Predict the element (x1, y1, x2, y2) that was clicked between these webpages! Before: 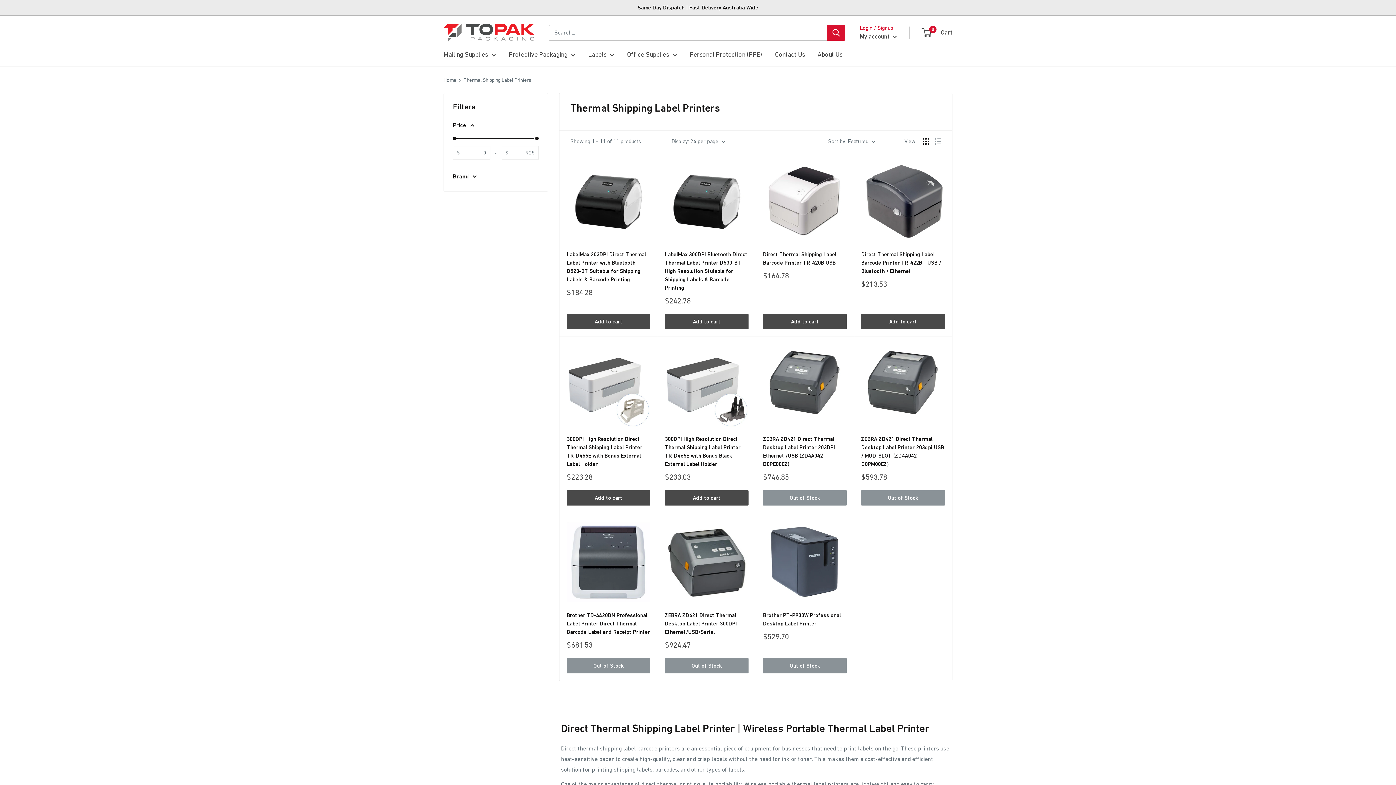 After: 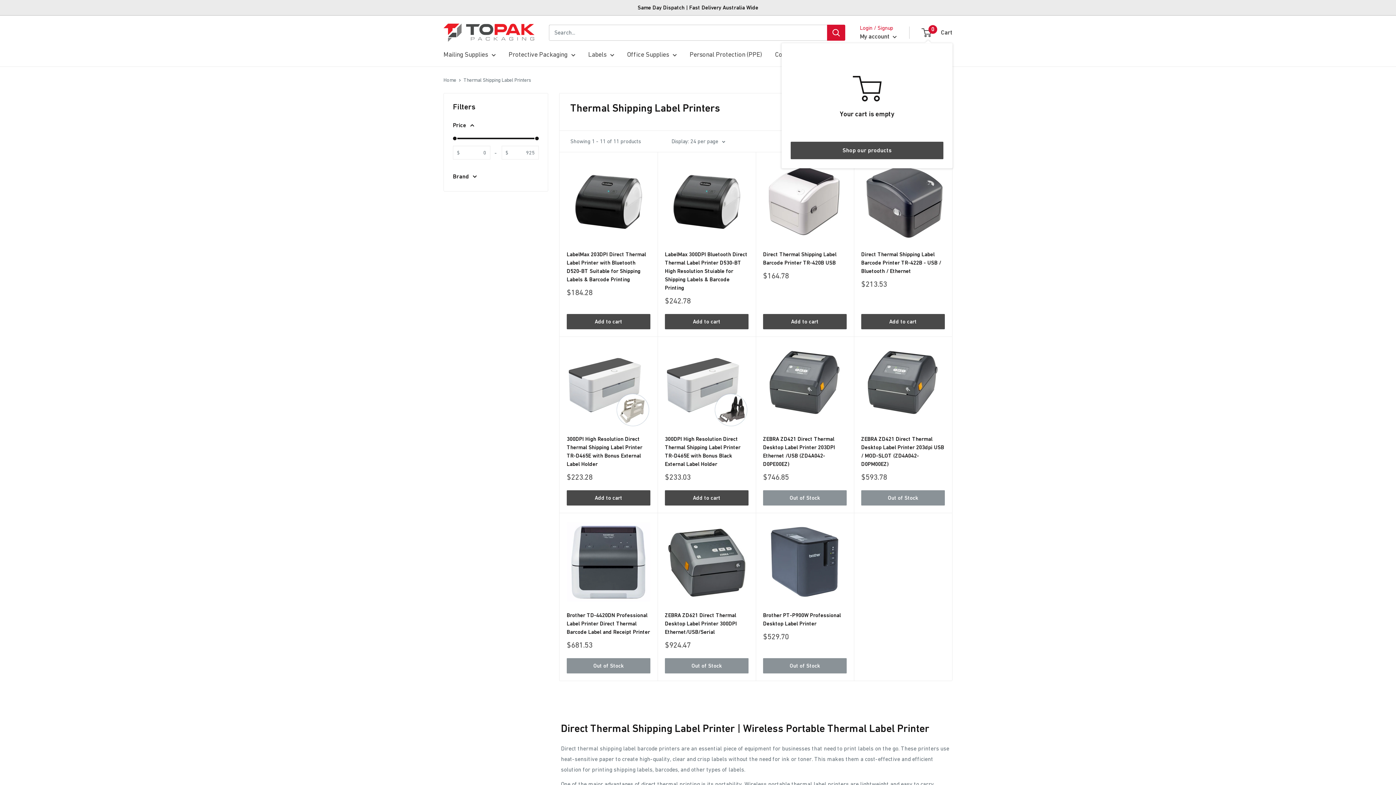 Action: label: 0
 Cart bbox: (922, 26, 952, 38)